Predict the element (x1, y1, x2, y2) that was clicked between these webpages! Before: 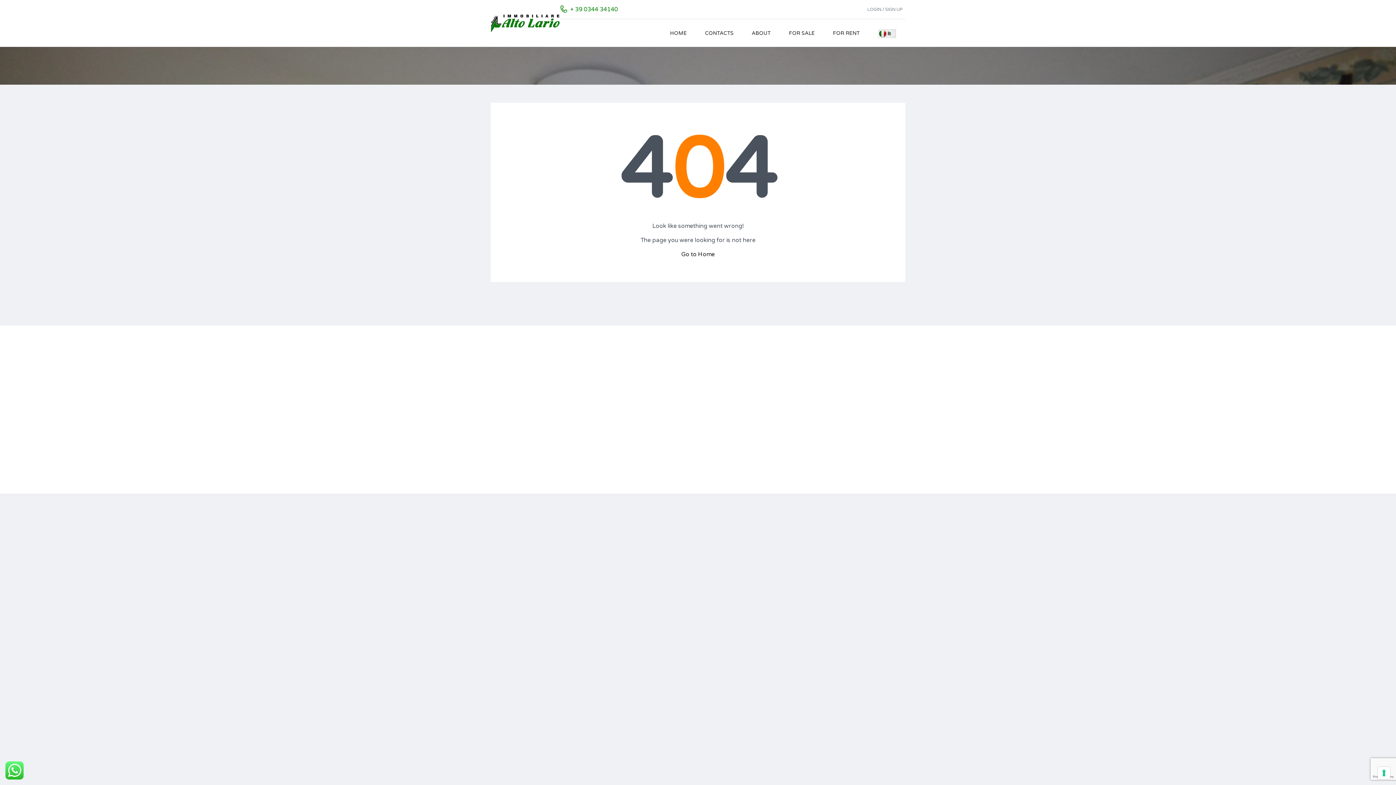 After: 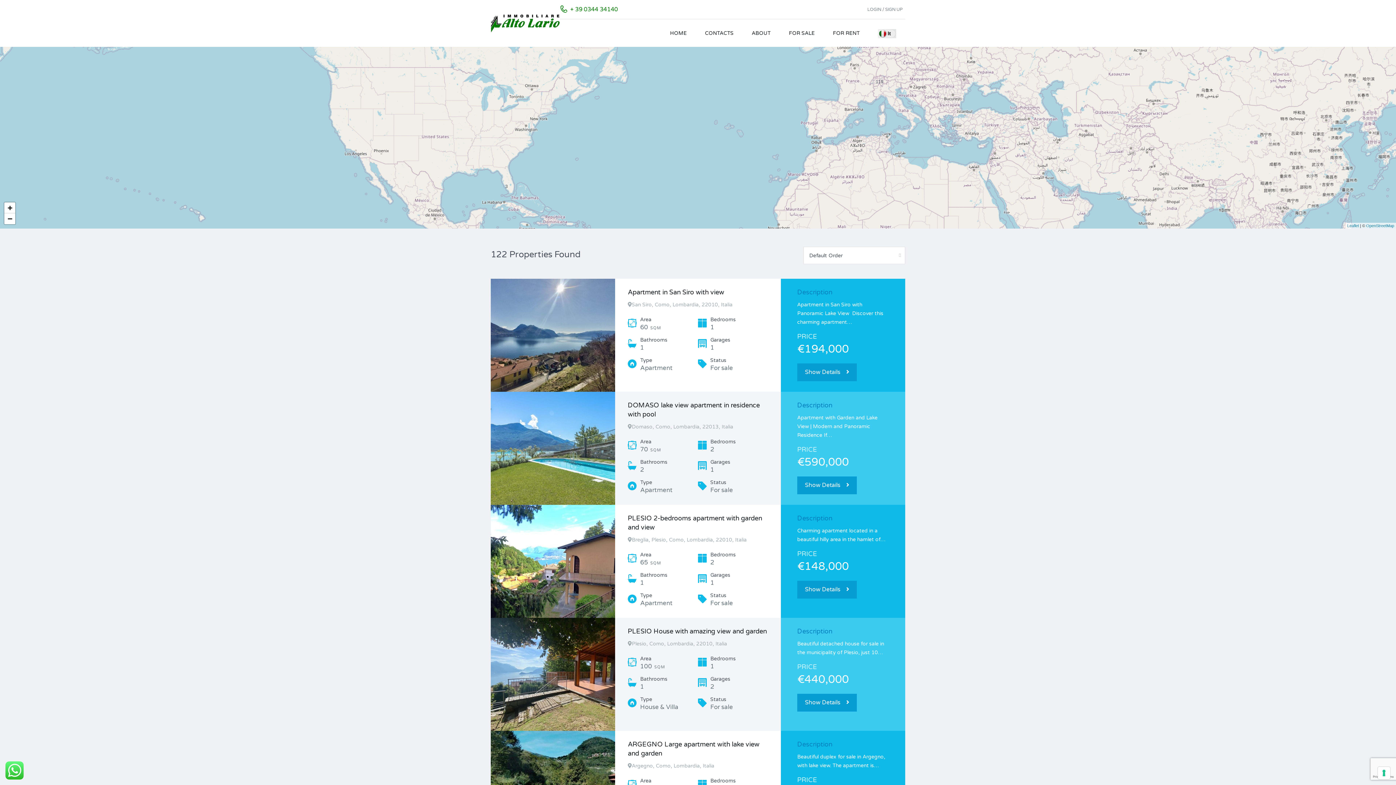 Action: bbox: (836, 365, 859, 372) label: Lake view